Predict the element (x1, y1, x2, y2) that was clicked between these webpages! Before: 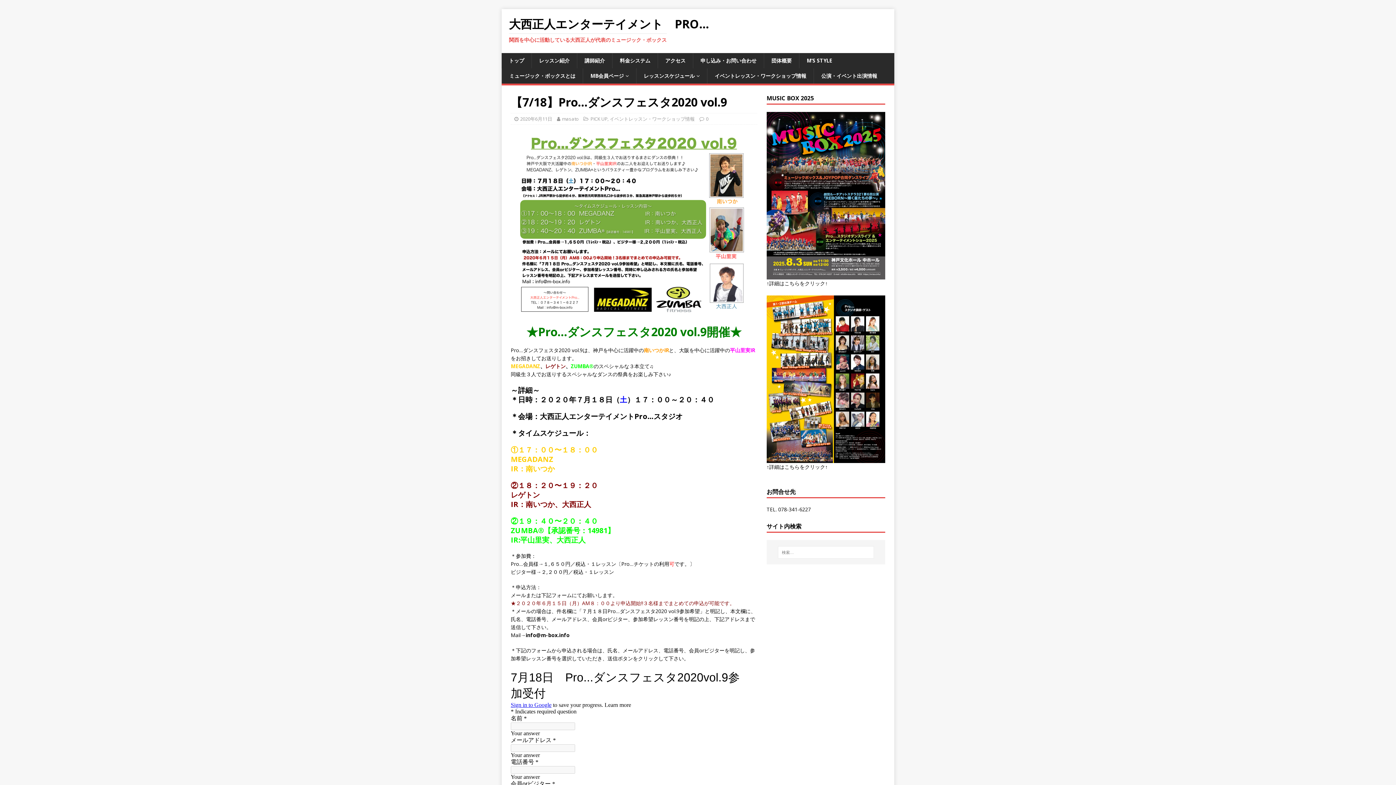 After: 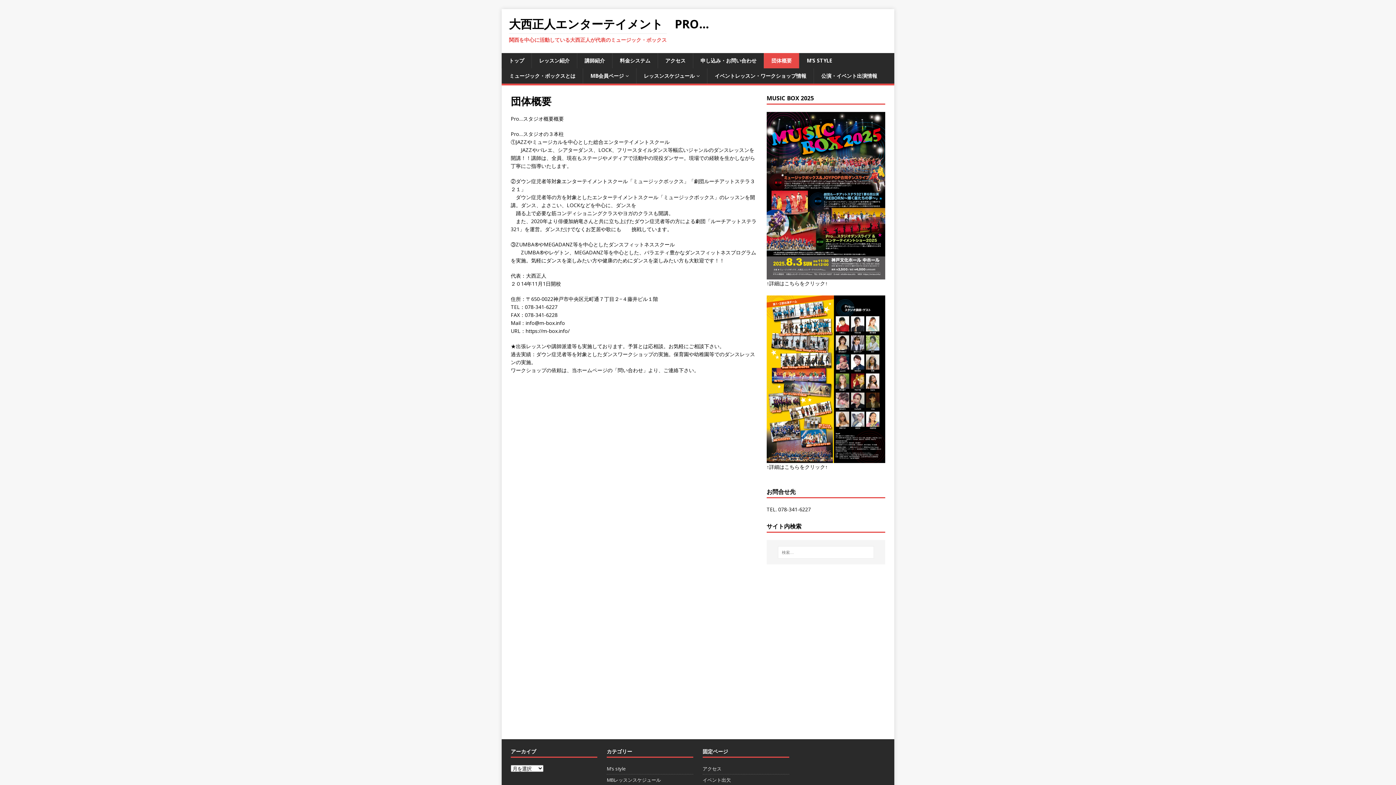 Action: label: 団体概要 bbox: (764, 53, 799, 68)